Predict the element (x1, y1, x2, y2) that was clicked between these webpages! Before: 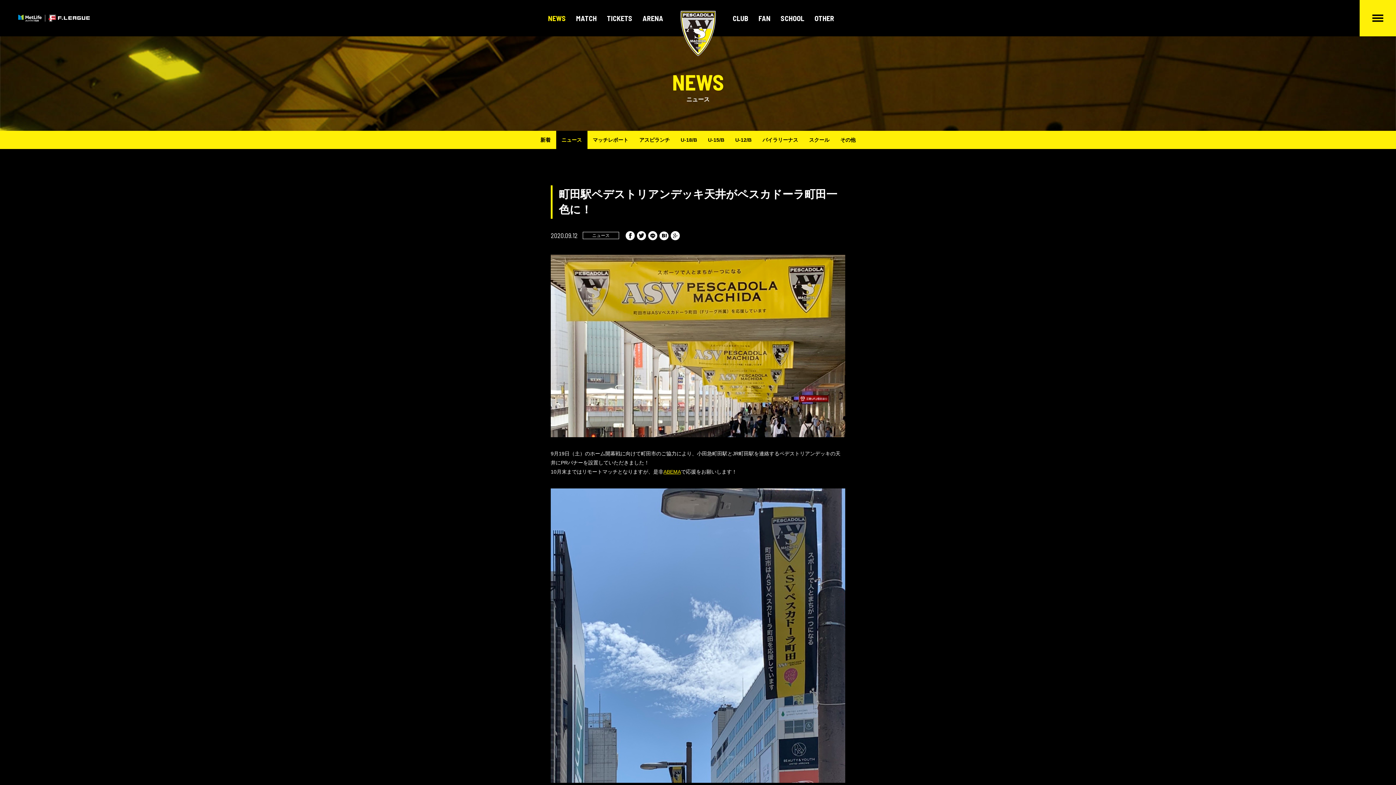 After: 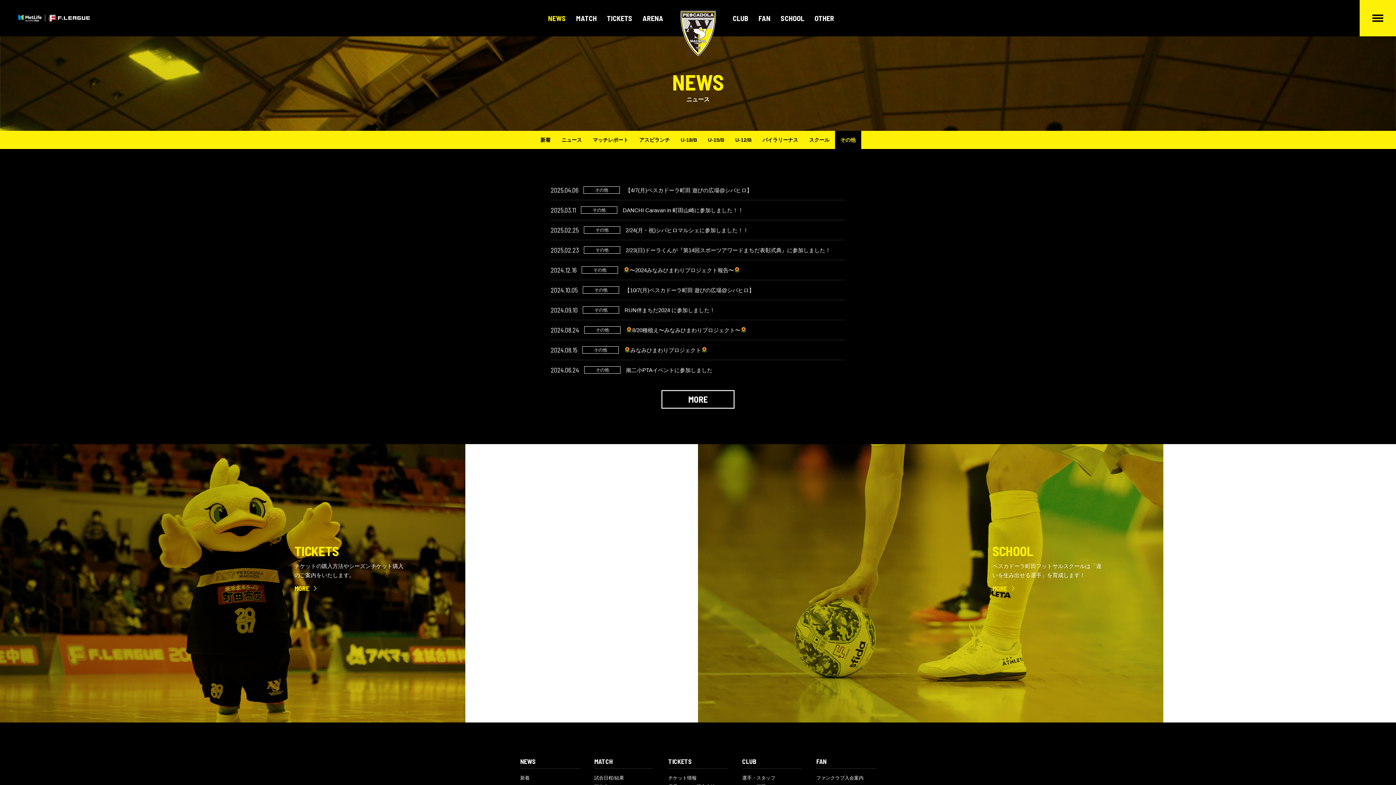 Action: bbox: (835, 130, 861, 149) label: その他